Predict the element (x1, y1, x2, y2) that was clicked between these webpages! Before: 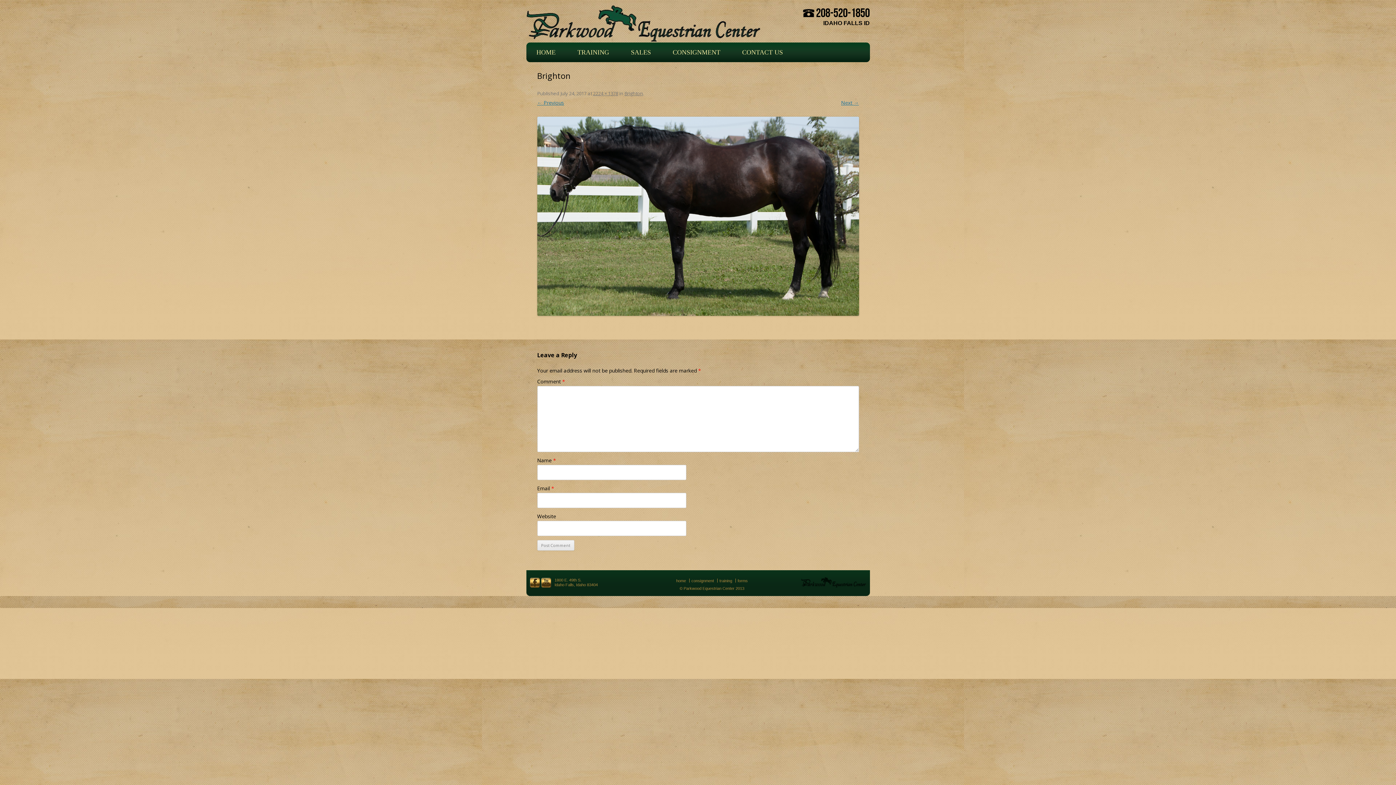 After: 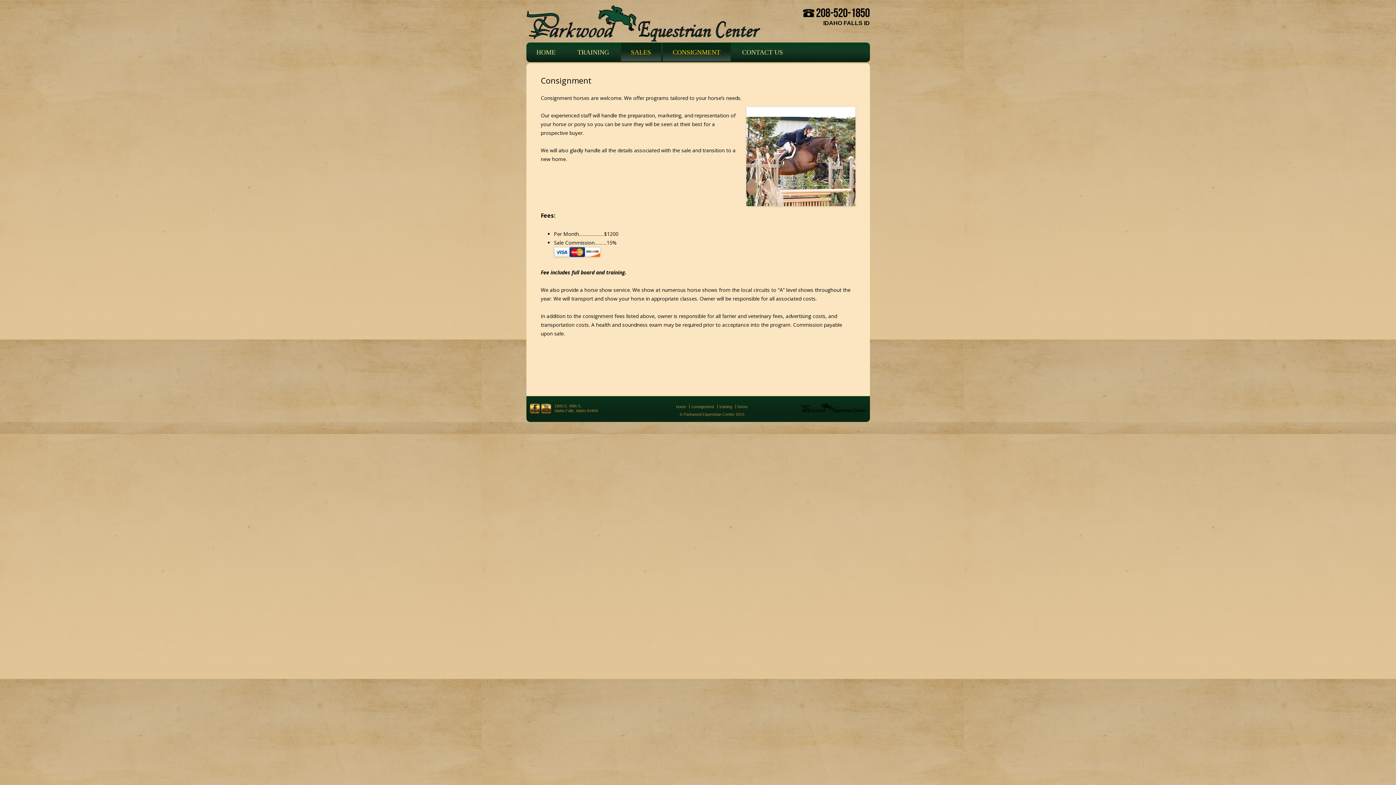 Action: bbox: (662, 42, 730, 62) label: CONSIGNMENT